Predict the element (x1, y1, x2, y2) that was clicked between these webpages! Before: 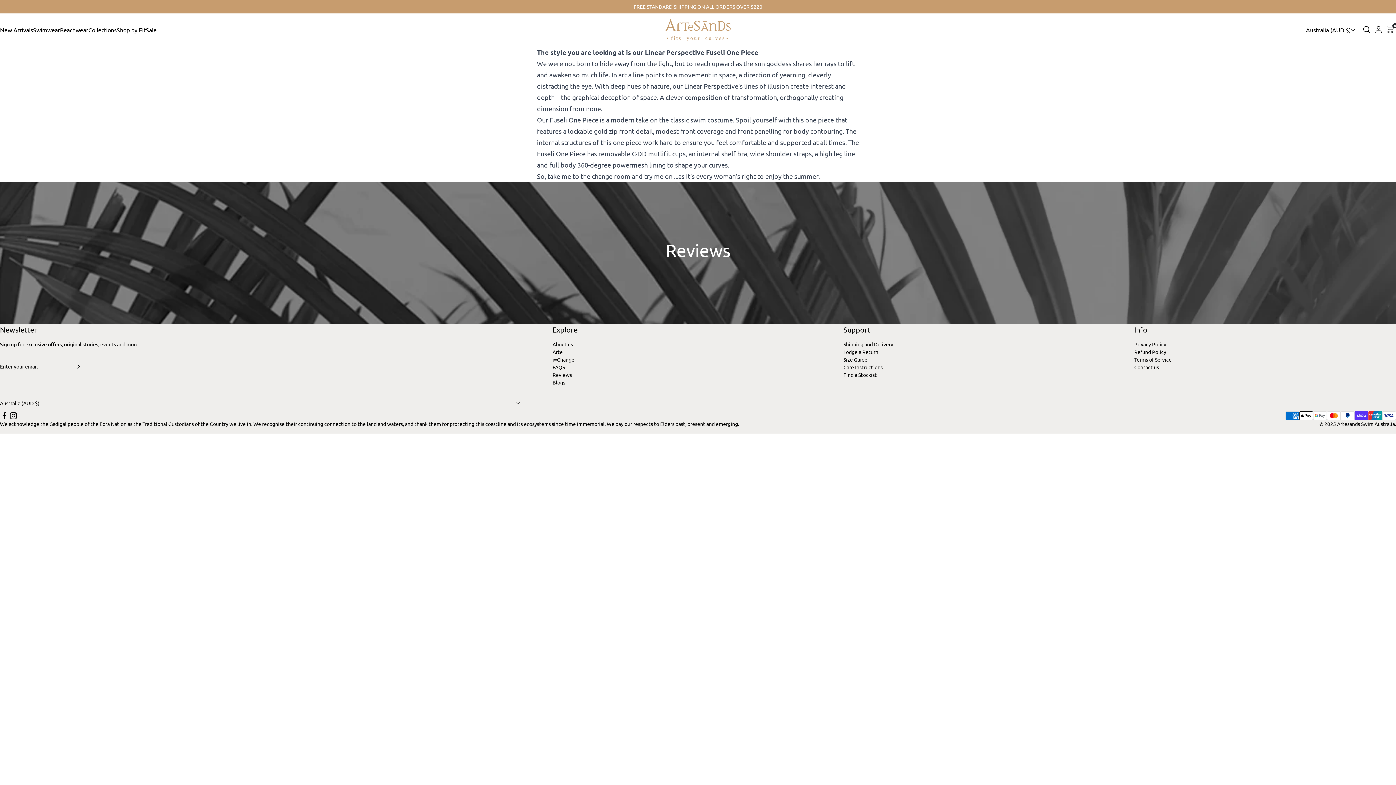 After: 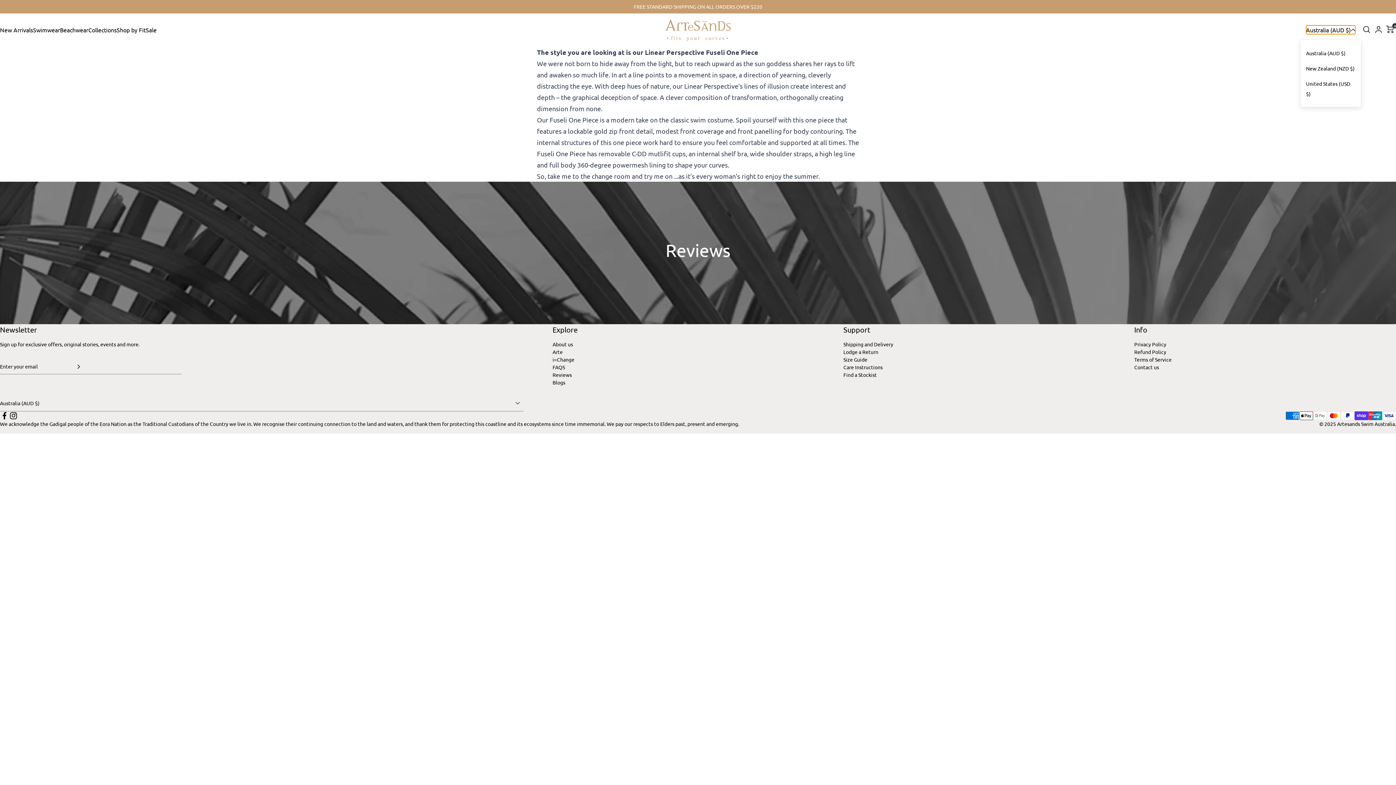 Action: label: Choose a country
Australia (AUD $) bbox: (1306, 25, 1355, 34)